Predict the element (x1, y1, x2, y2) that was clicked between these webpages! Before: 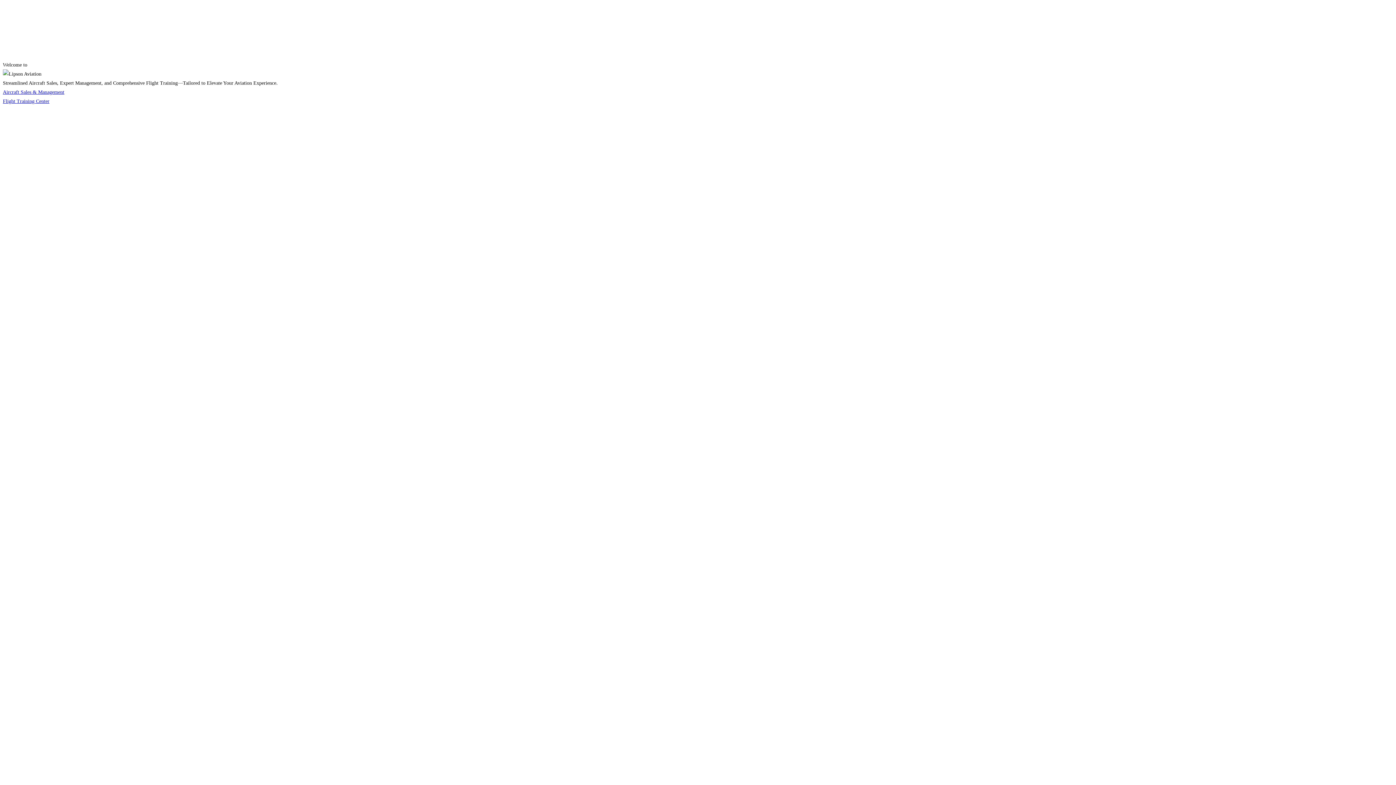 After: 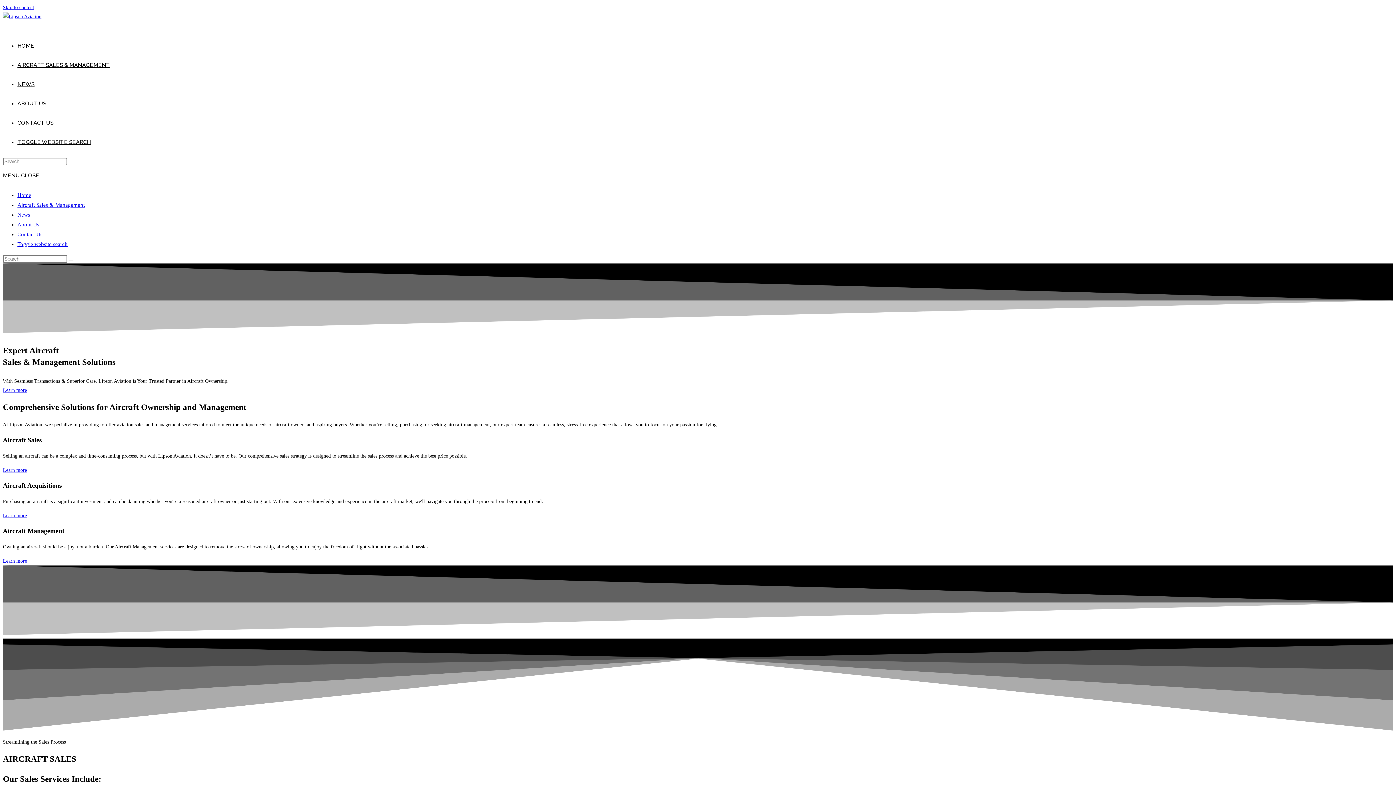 Action: label: Aircraft Sales & Management bbox: (2, 89, 64, 94)